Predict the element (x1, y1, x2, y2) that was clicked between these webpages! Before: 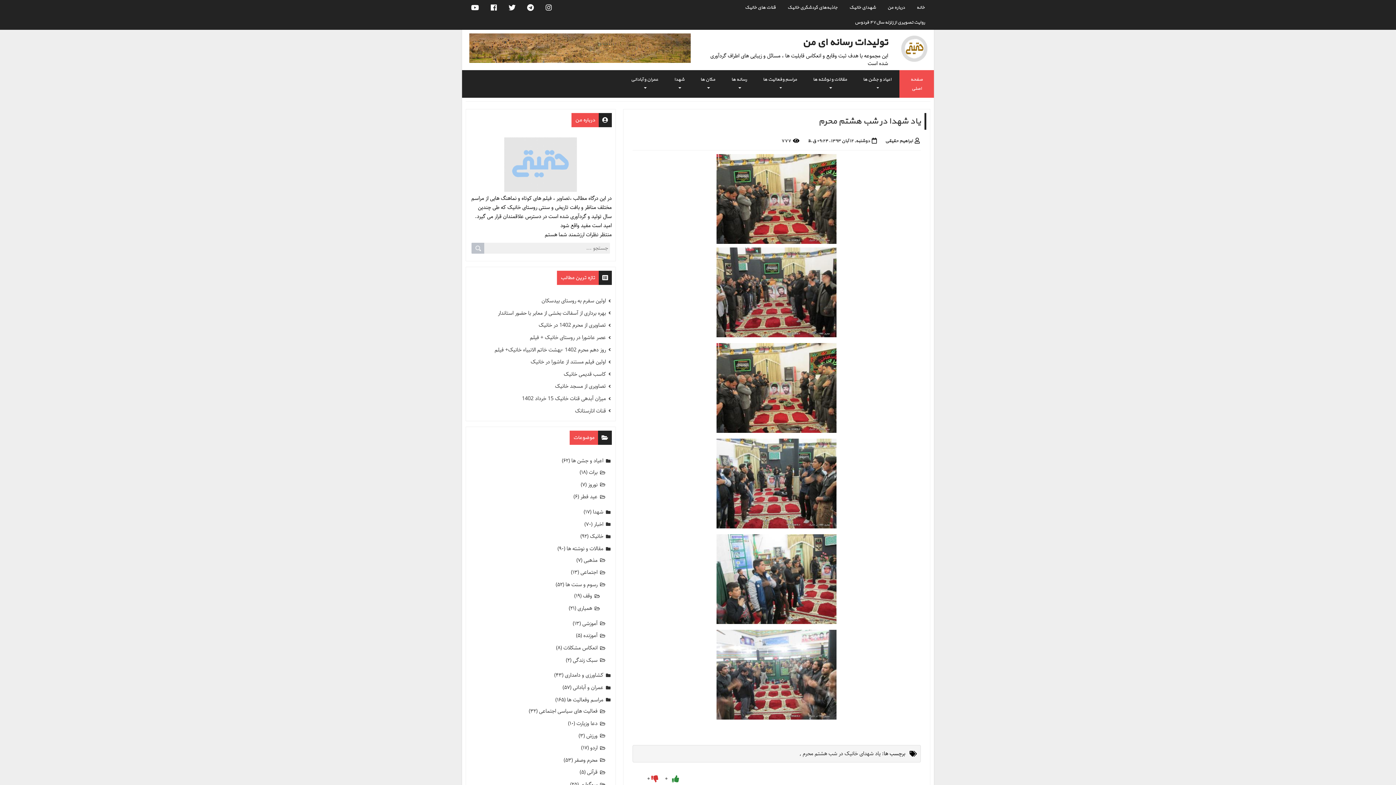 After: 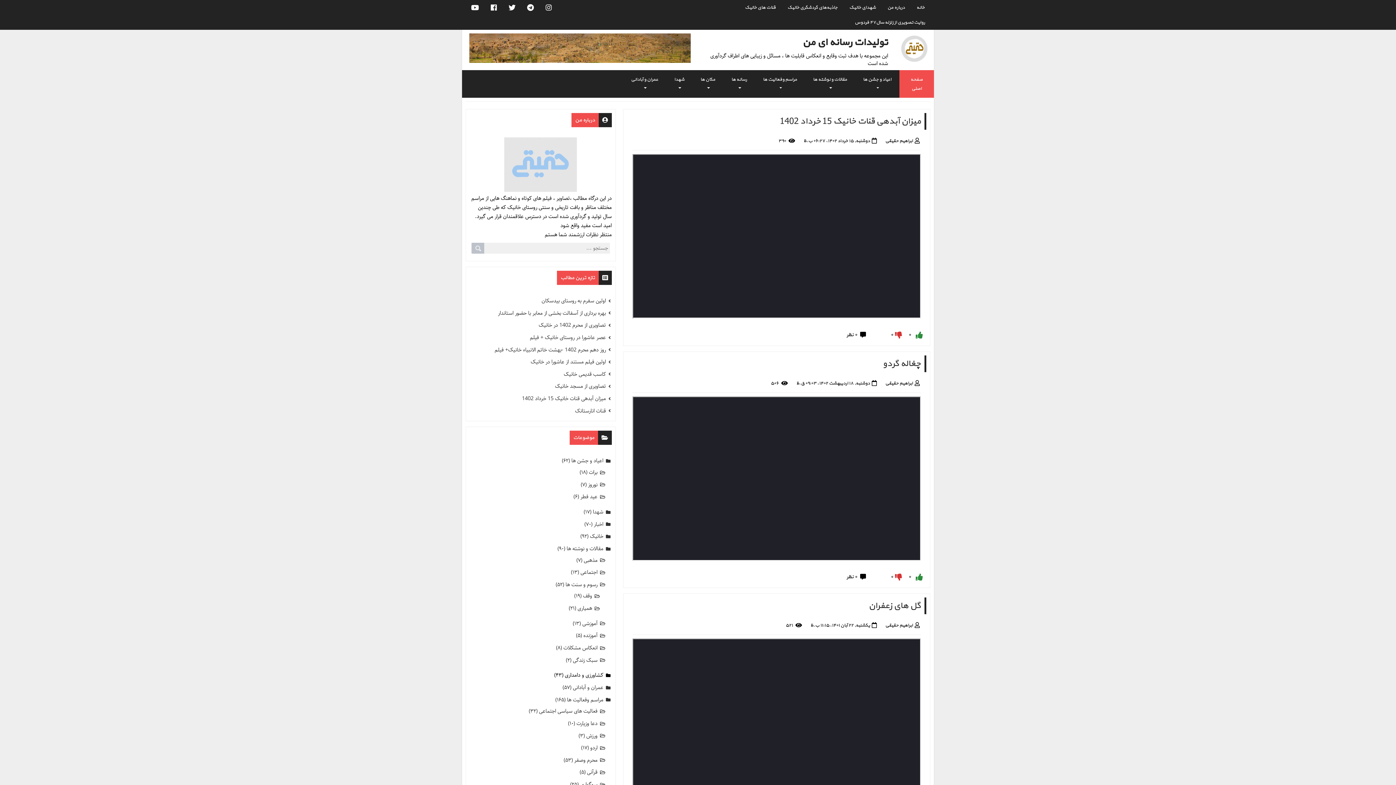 Action: bbox: (469, 669, 611, 681) label: کشاورزی و دامداری (۴۳)